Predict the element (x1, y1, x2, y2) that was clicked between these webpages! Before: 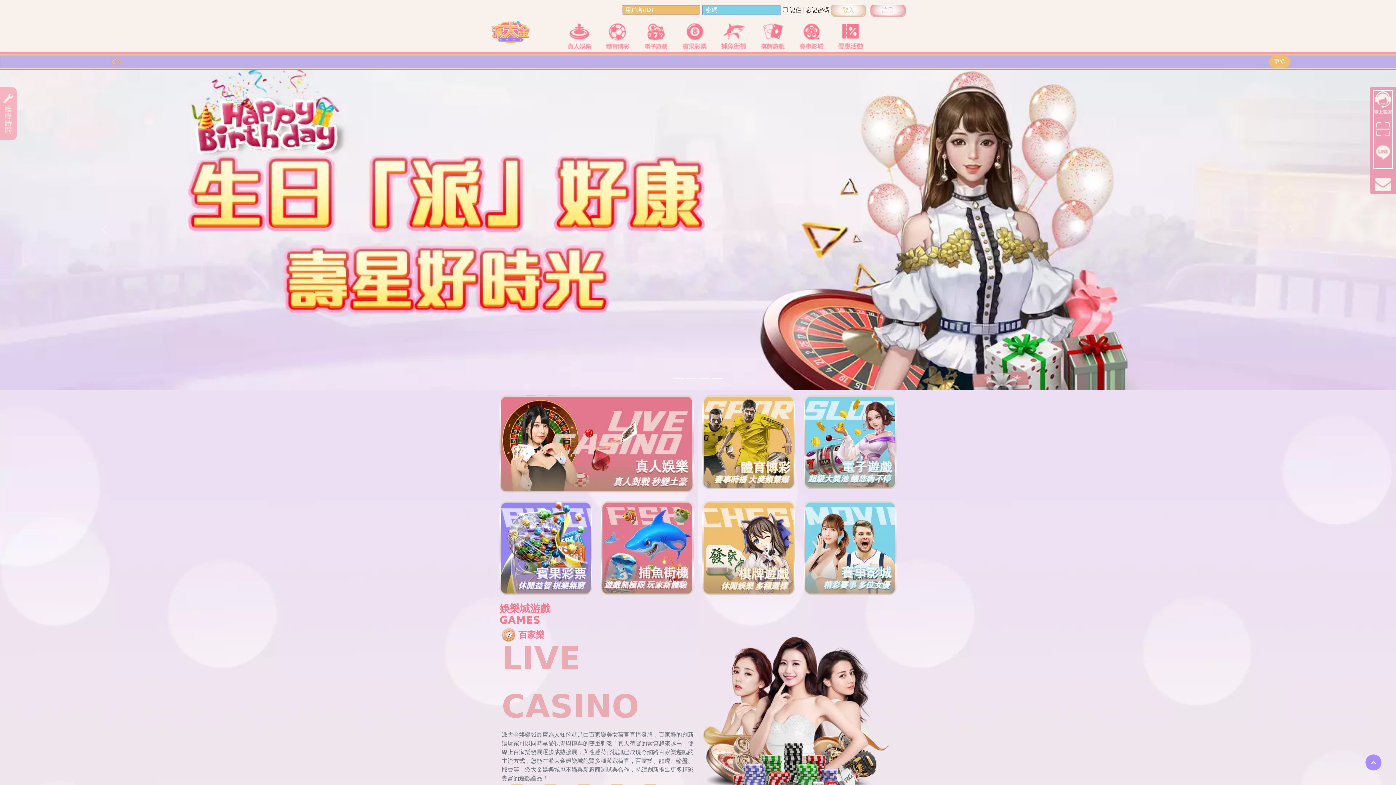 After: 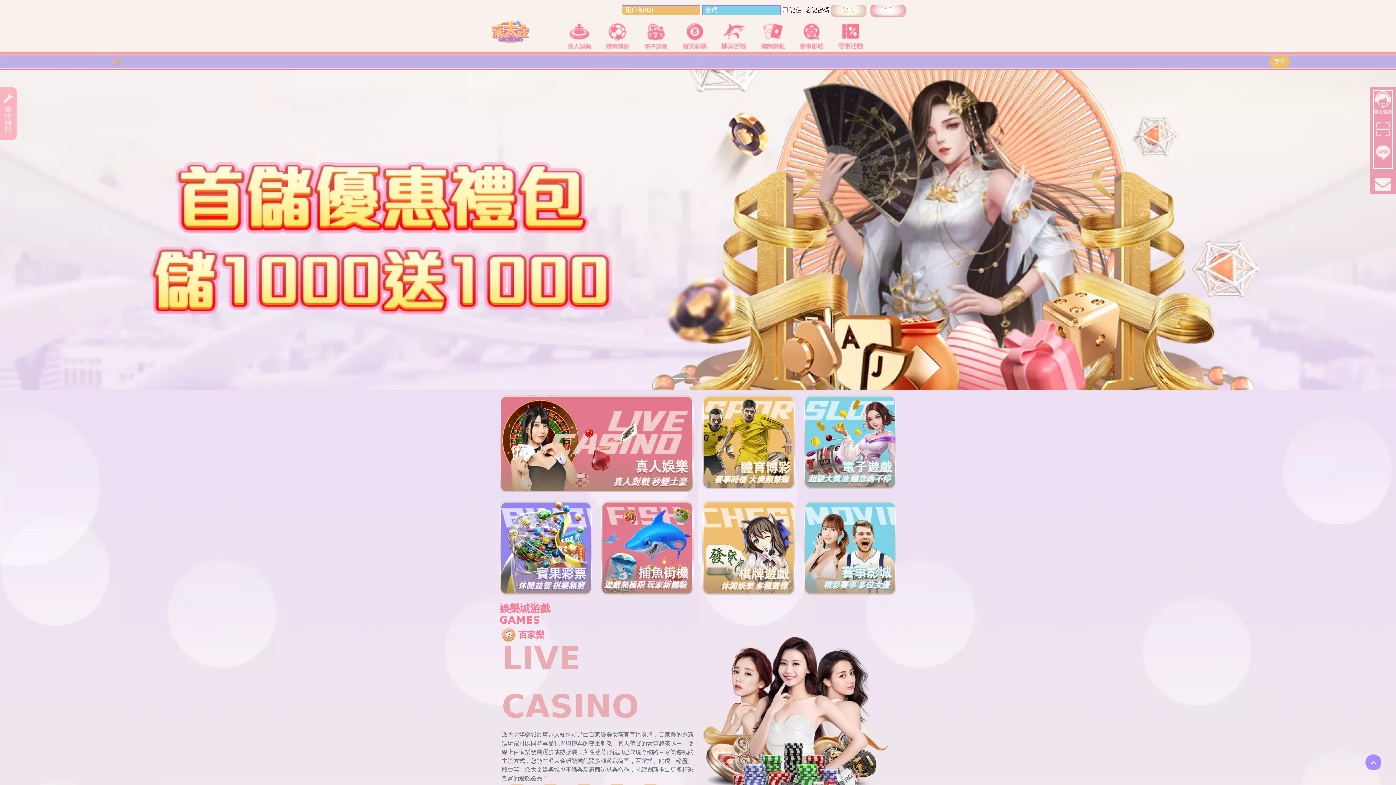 Action: label: Previous bbox: (0, 69, 209, 389)